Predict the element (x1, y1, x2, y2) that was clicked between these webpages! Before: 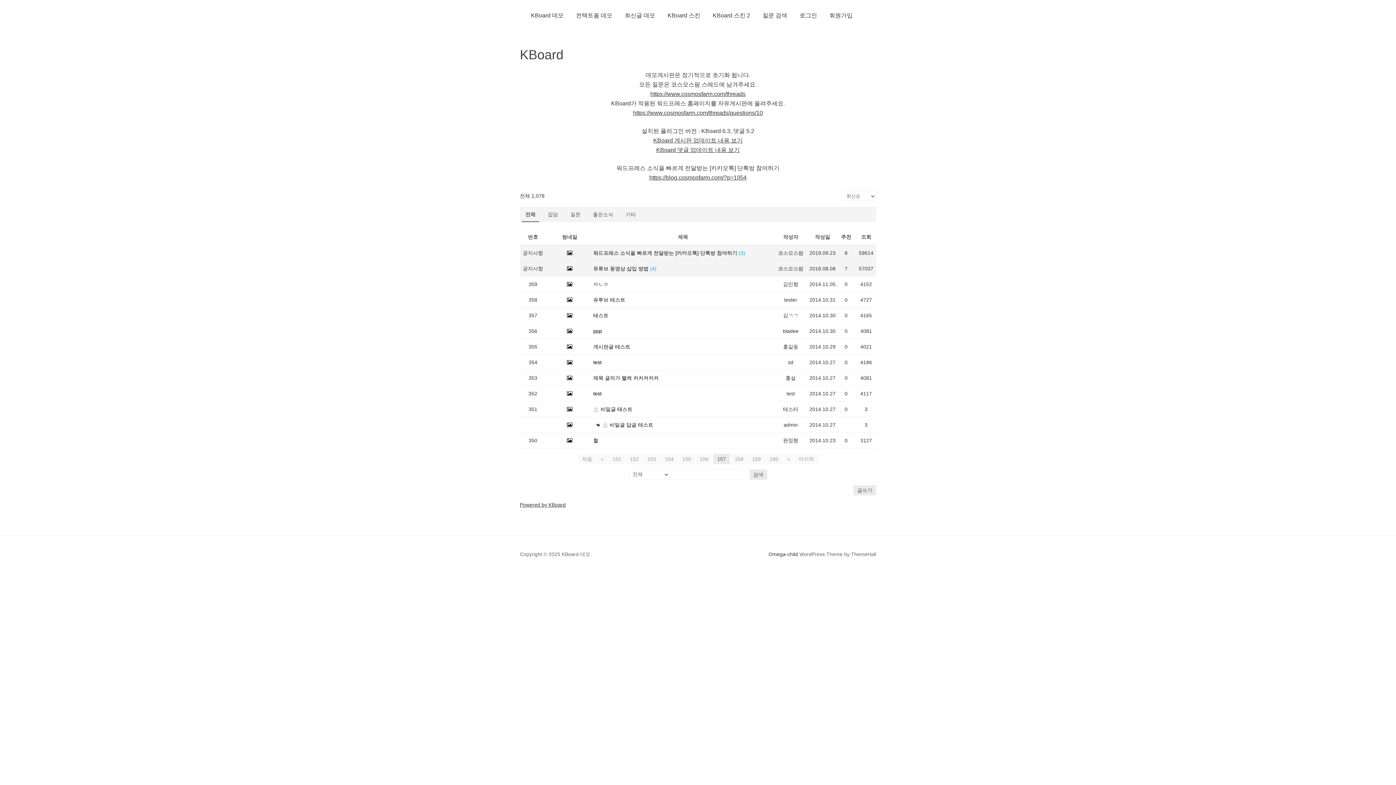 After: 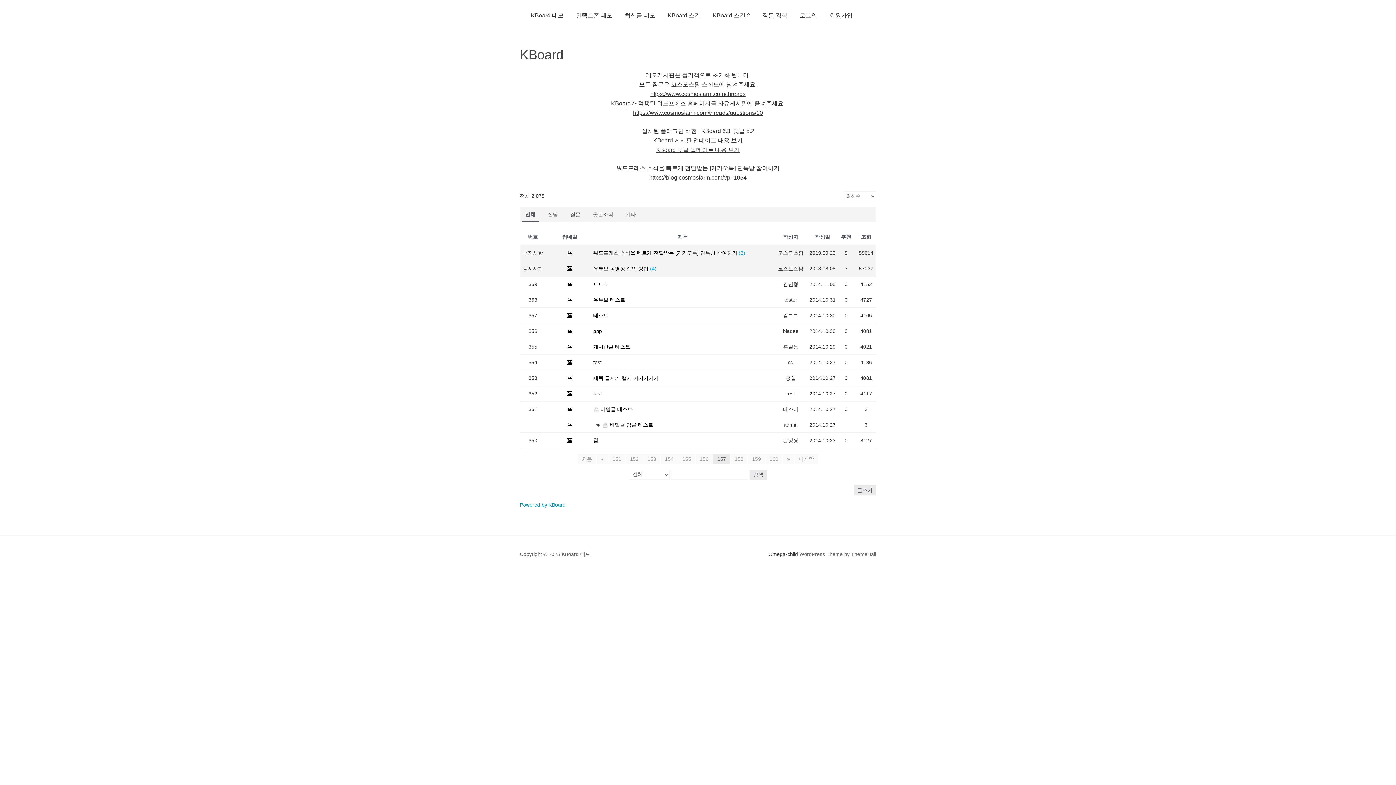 Action: label: Powered by KBoard bbox: (520, 502, 565, 508)